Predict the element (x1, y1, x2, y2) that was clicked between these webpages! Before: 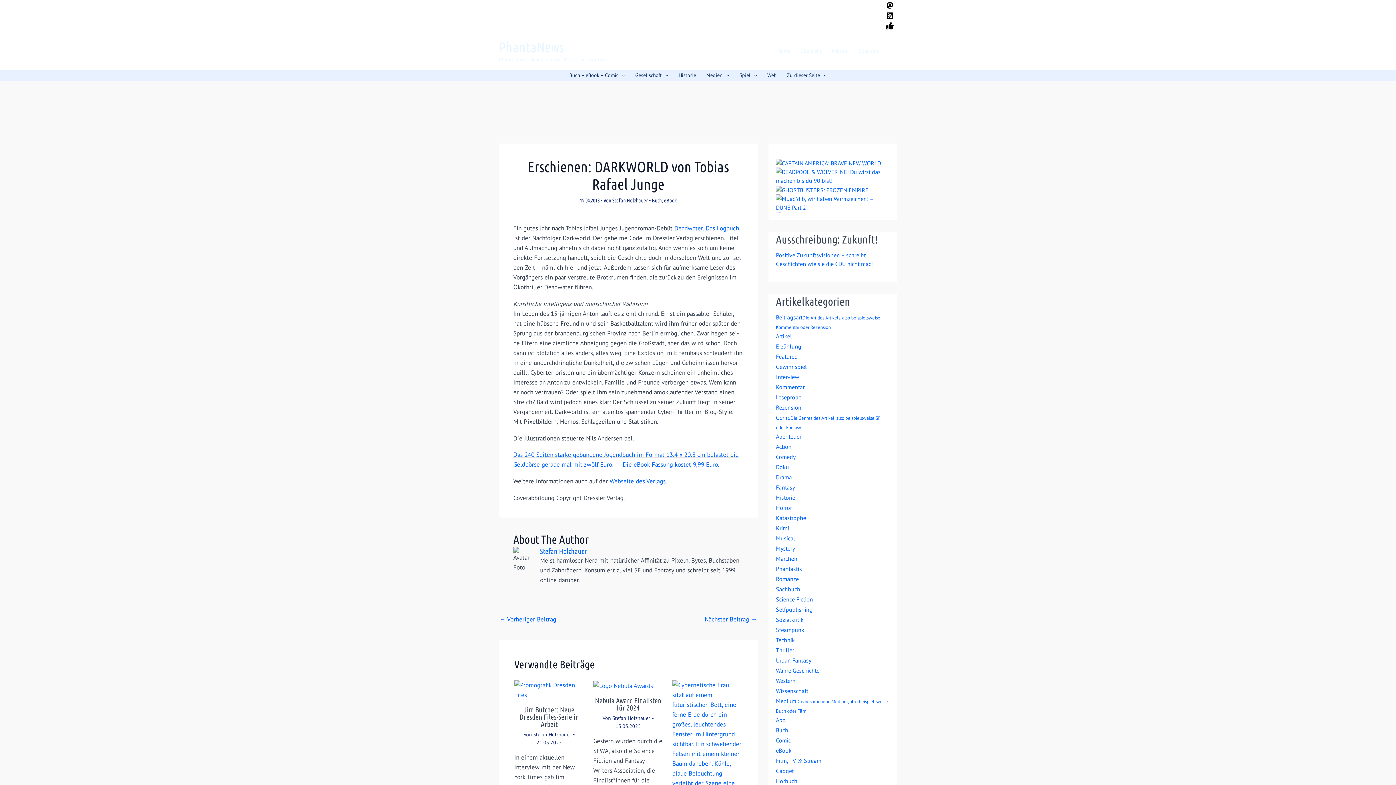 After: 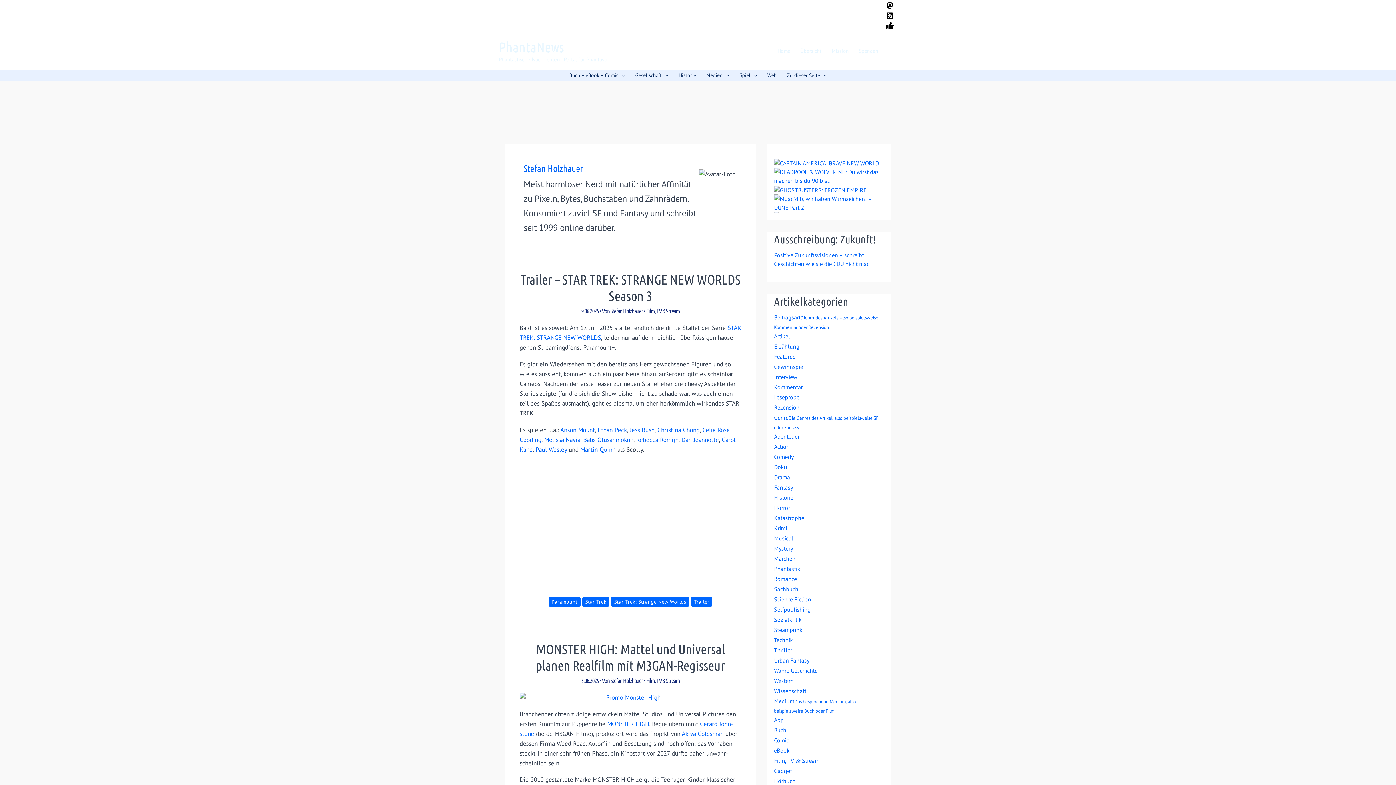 Action: bbox: (612, 715, 651, 721) label: Stefan Holzhauer 